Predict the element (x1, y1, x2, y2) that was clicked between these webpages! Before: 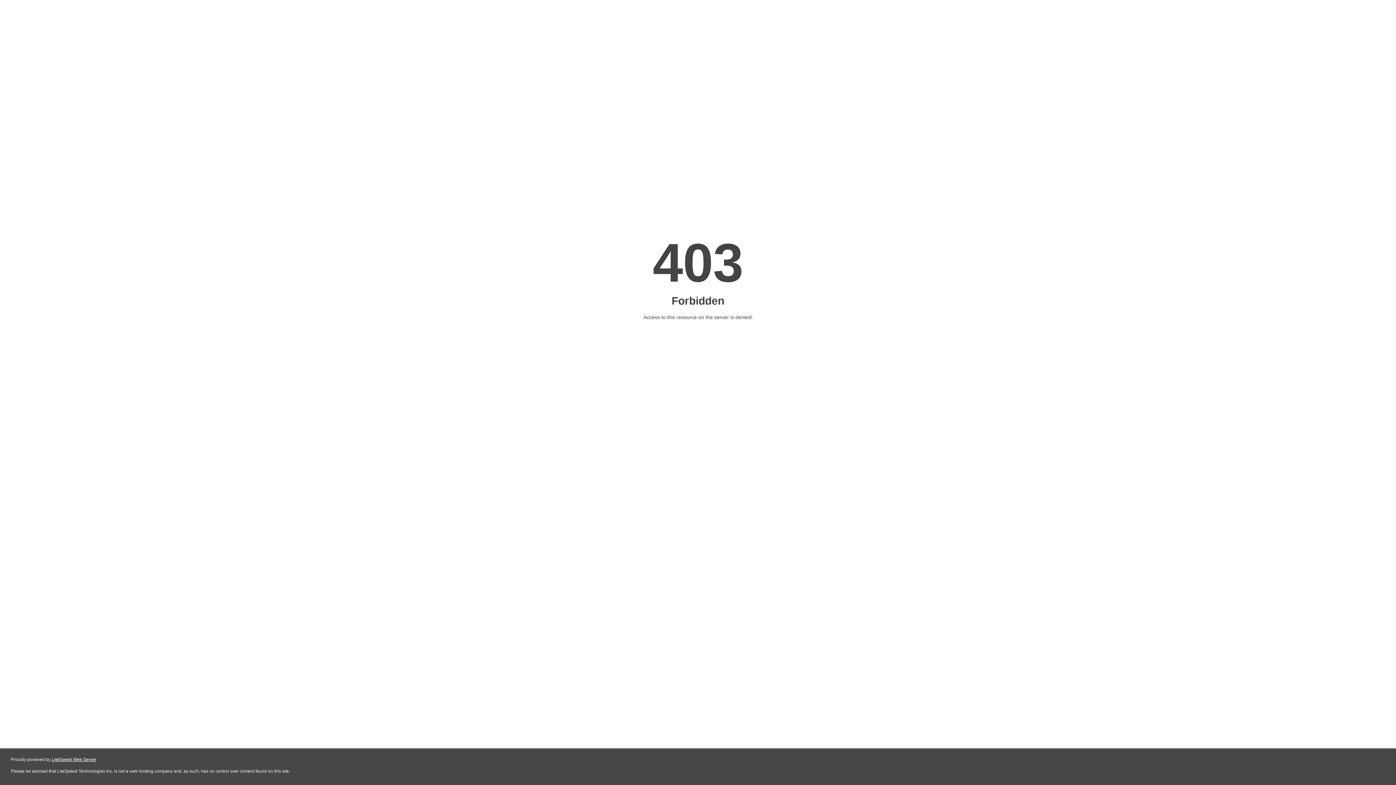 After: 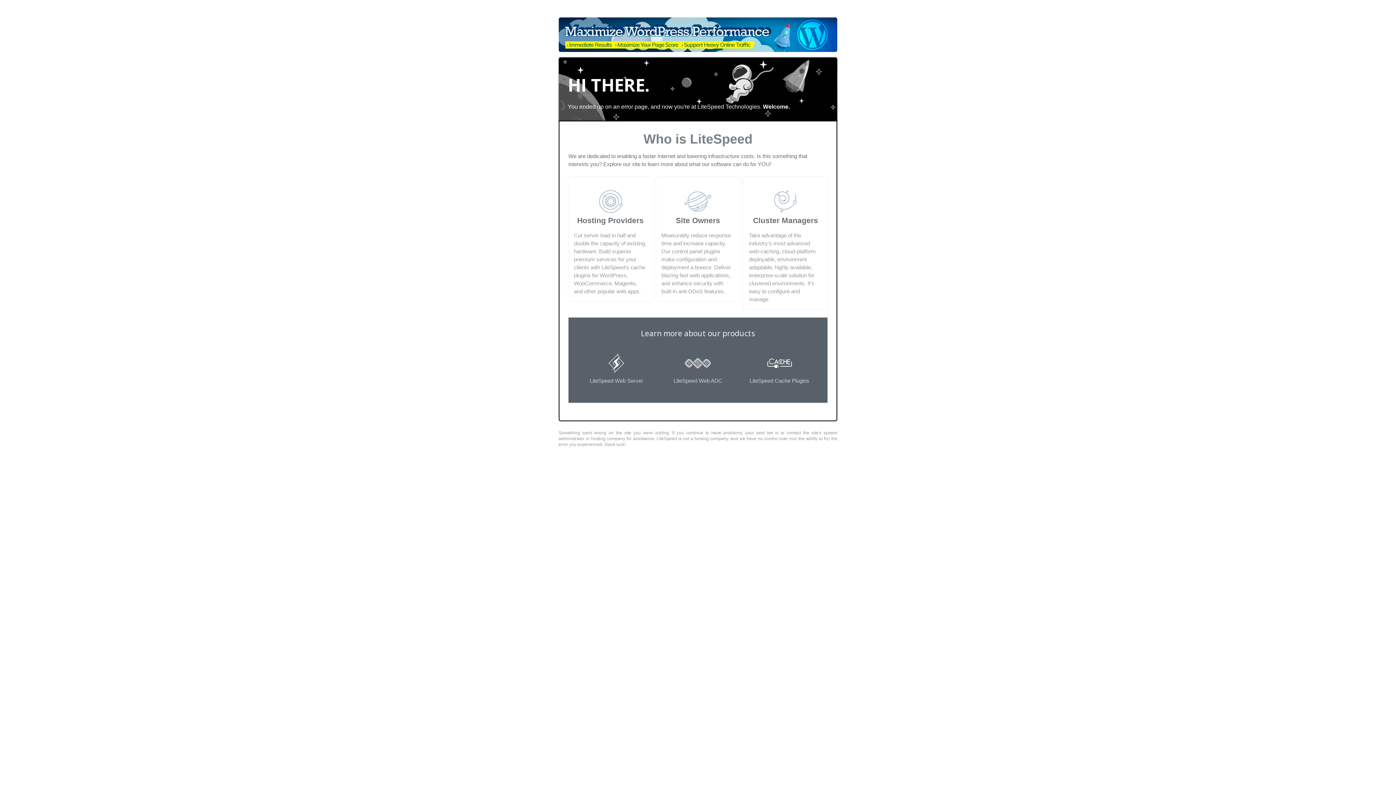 Action: bbox: (51, 757, 96, 762) label: LiteSpeed Web Server